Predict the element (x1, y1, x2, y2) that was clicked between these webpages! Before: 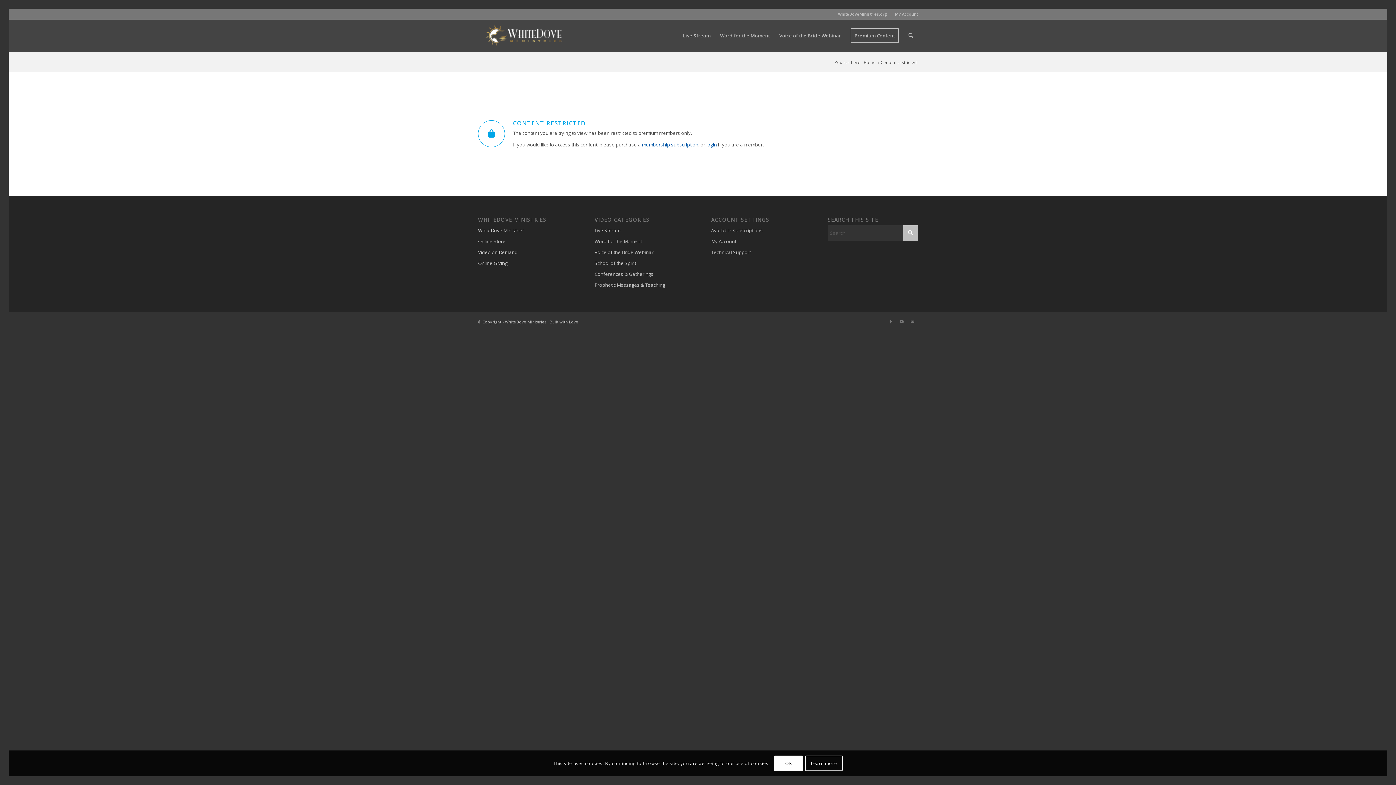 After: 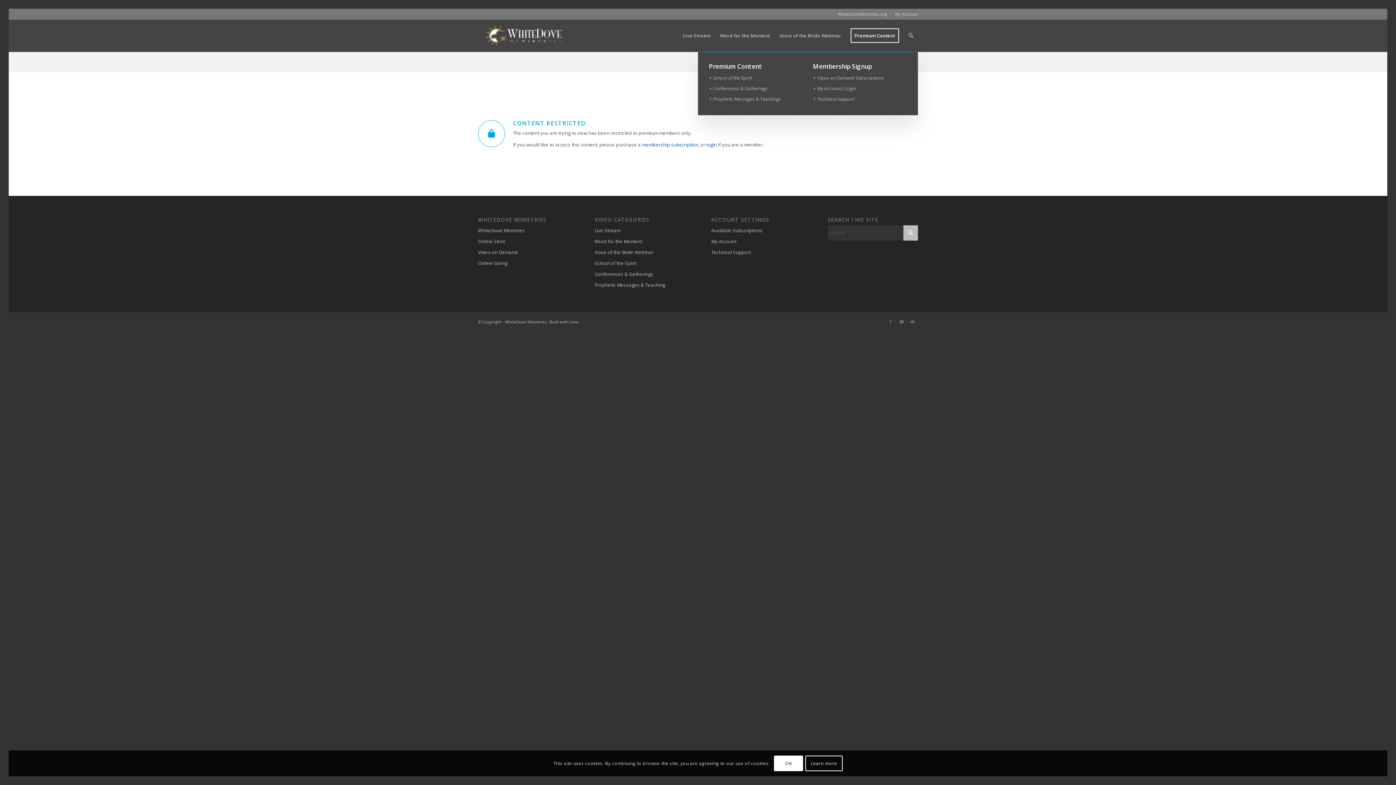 Action: bbox: (846, 19, 903, 52) label: Premium Content